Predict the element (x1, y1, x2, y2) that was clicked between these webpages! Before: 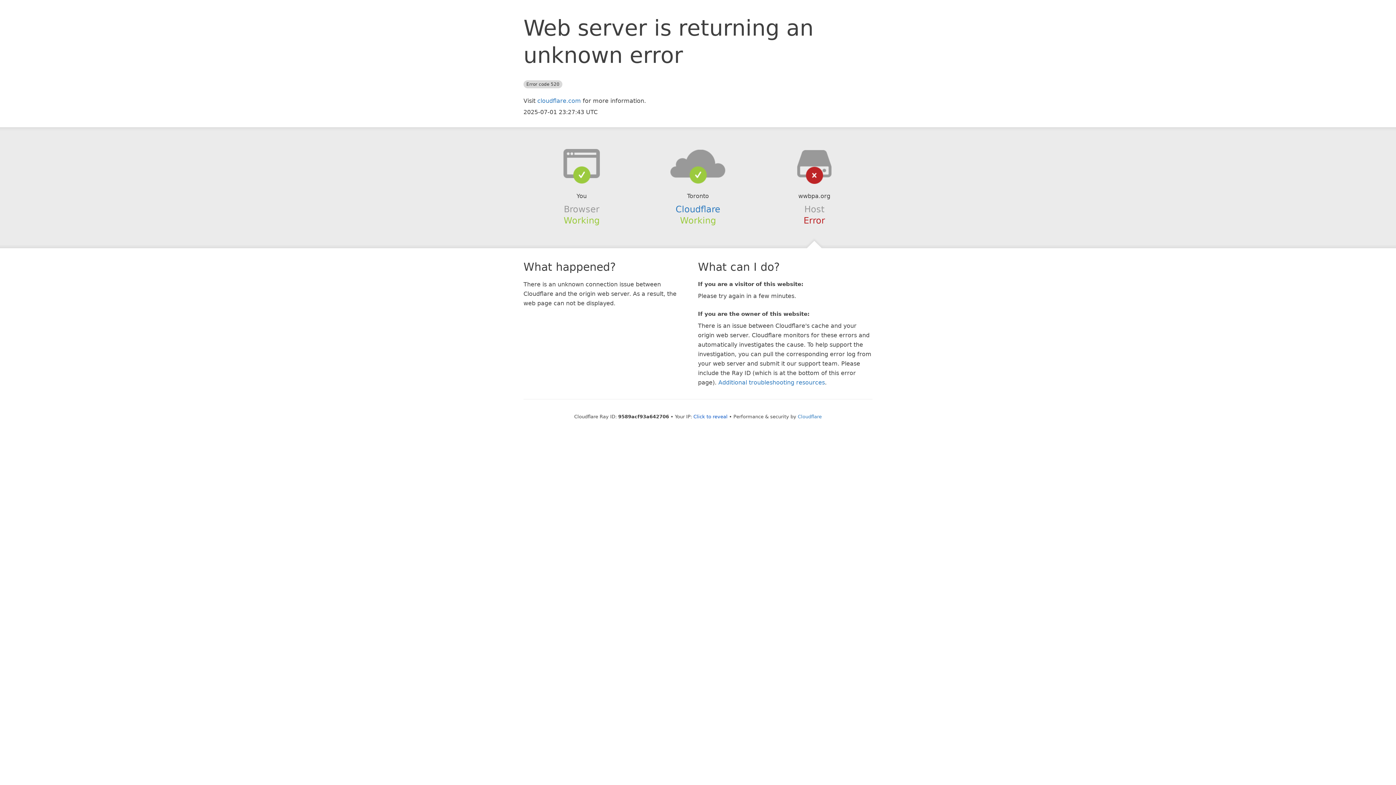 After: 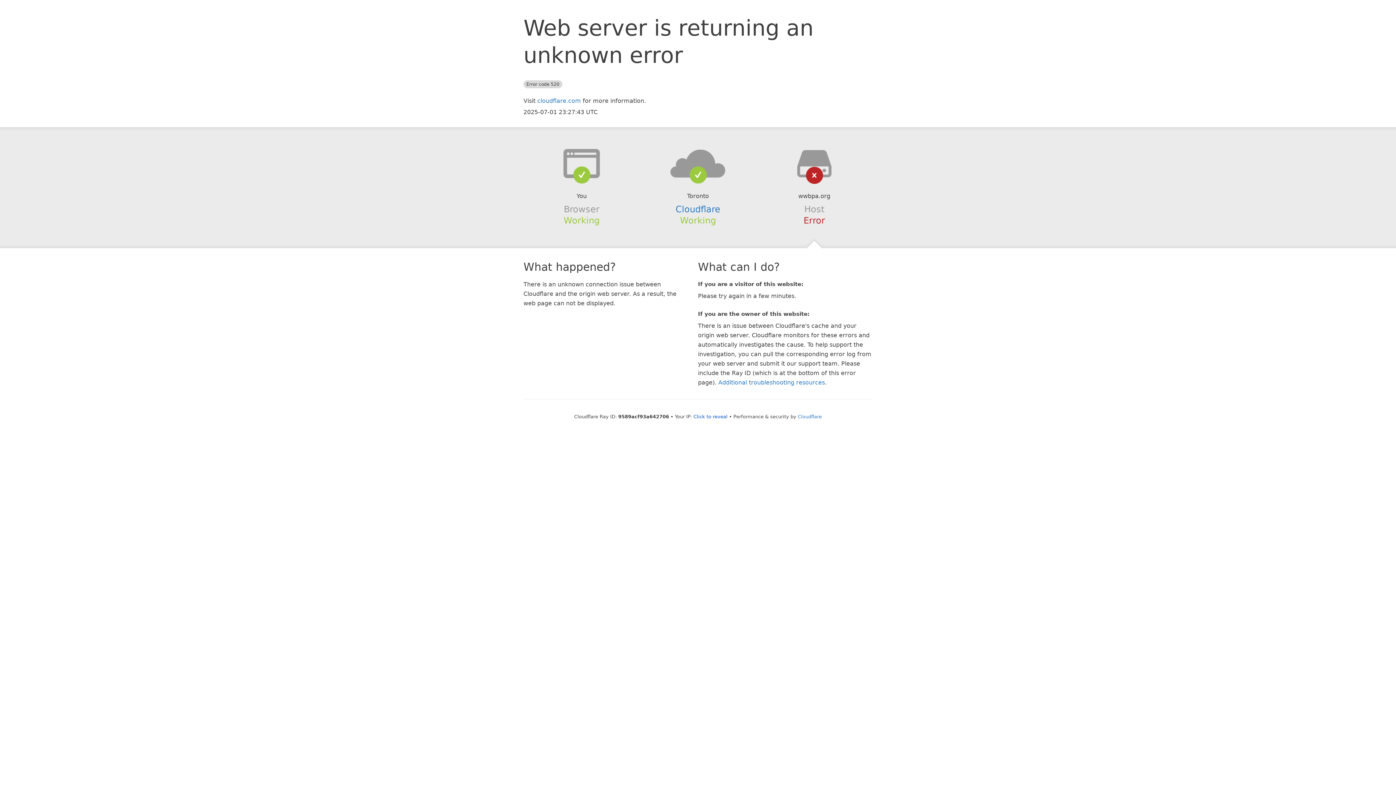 Action: bbox: (639, 148, 756, 178)